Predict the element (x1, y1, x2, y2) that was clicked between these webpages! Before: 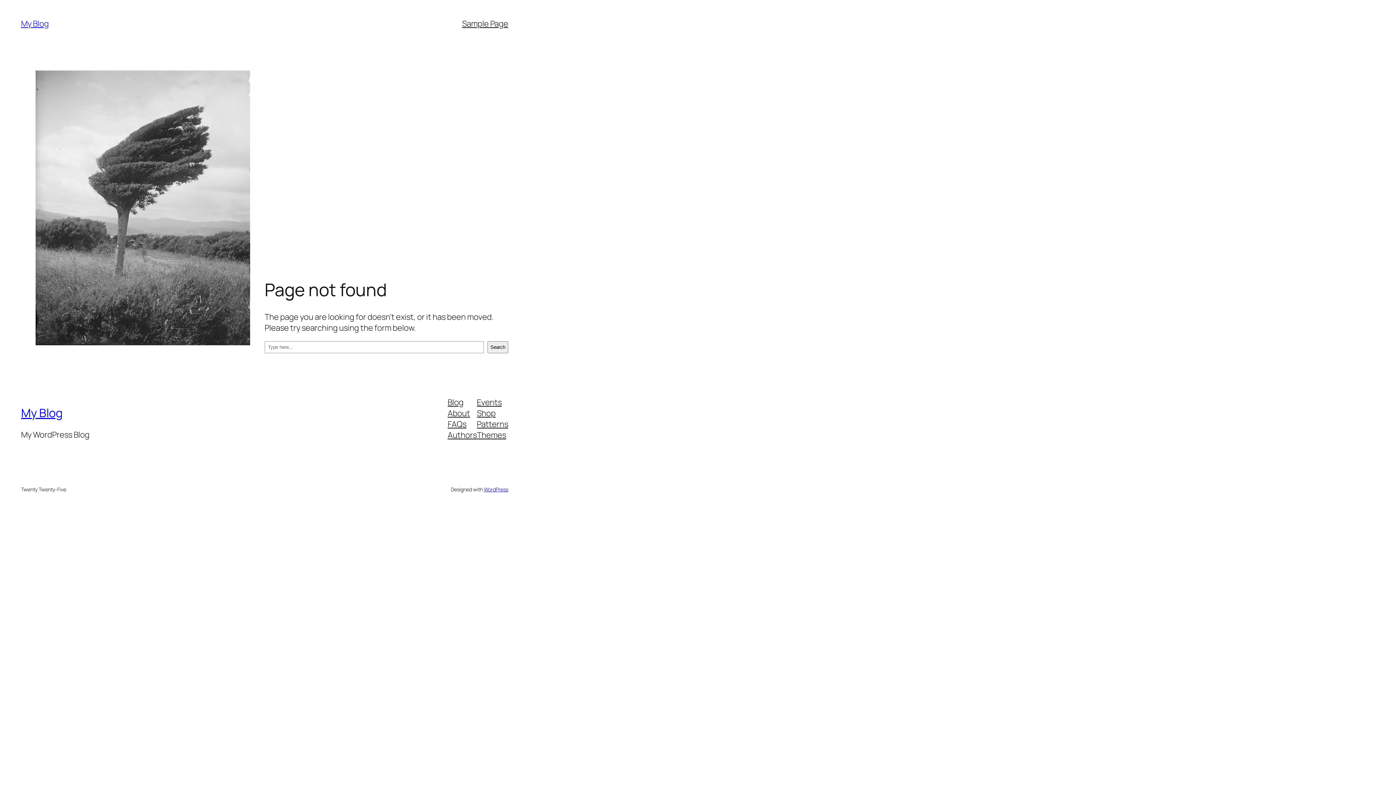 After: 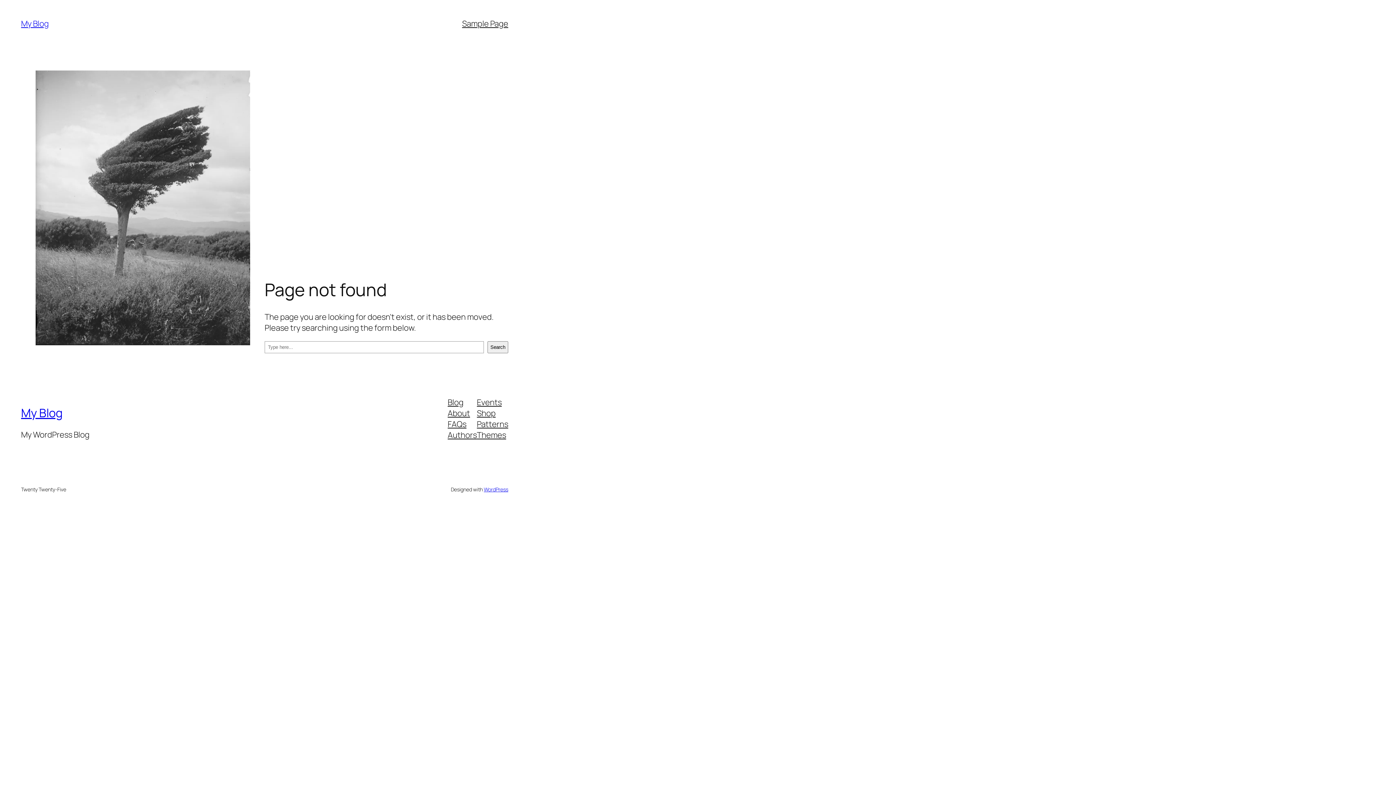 Action: bbox: (447, 396, 463, 407) label: Blog